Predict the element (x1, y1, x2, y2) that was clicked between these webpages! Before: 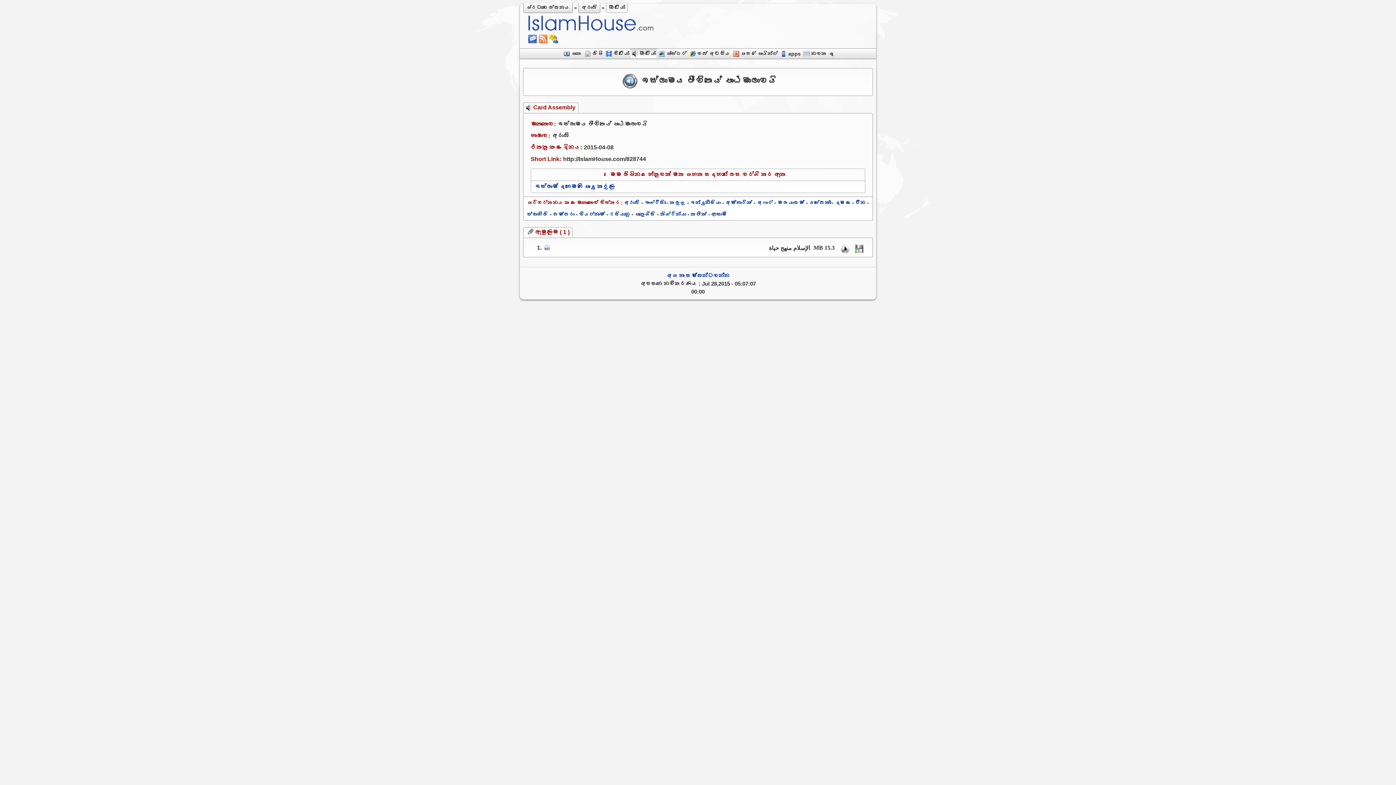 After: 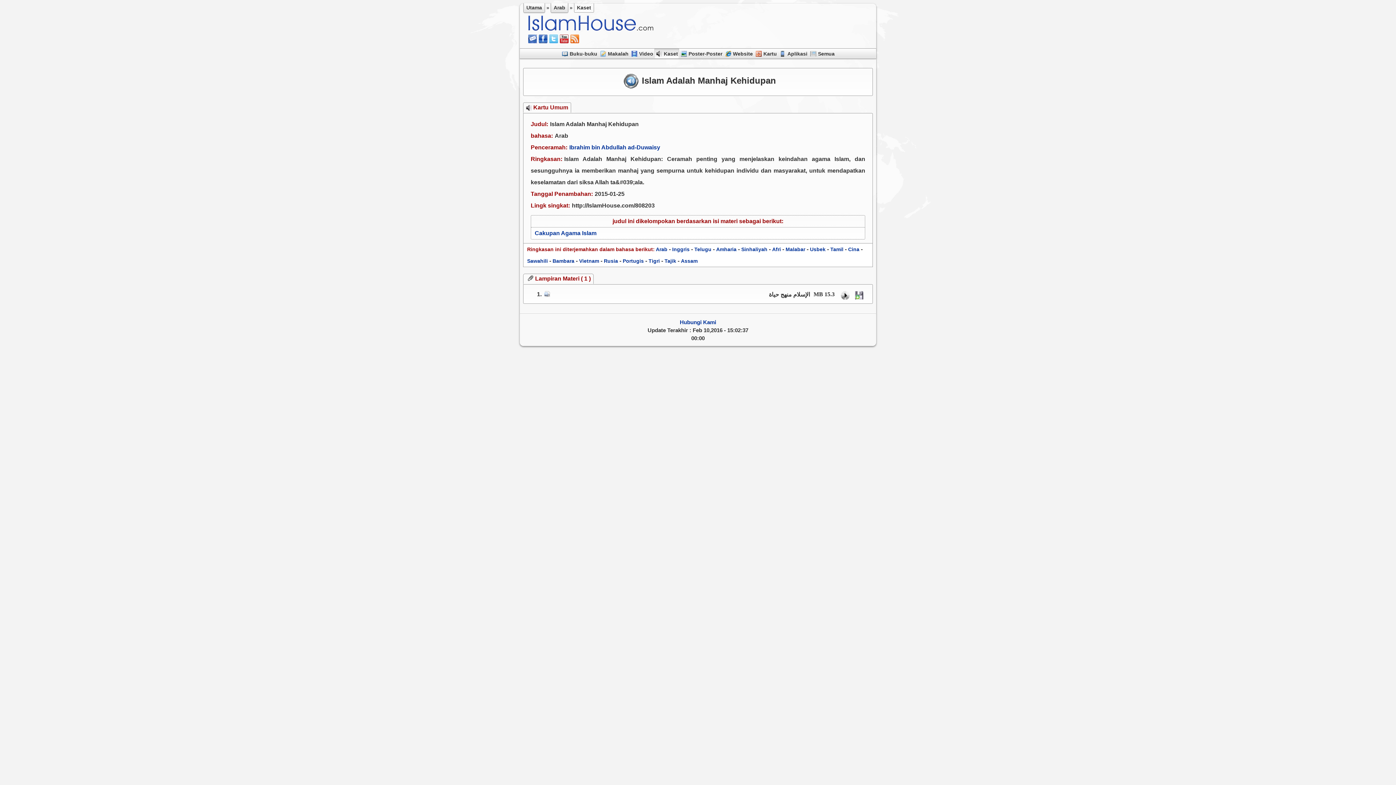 Action: bbox: (690, 200, 720, 205) label: ඉන්දුනීසියා